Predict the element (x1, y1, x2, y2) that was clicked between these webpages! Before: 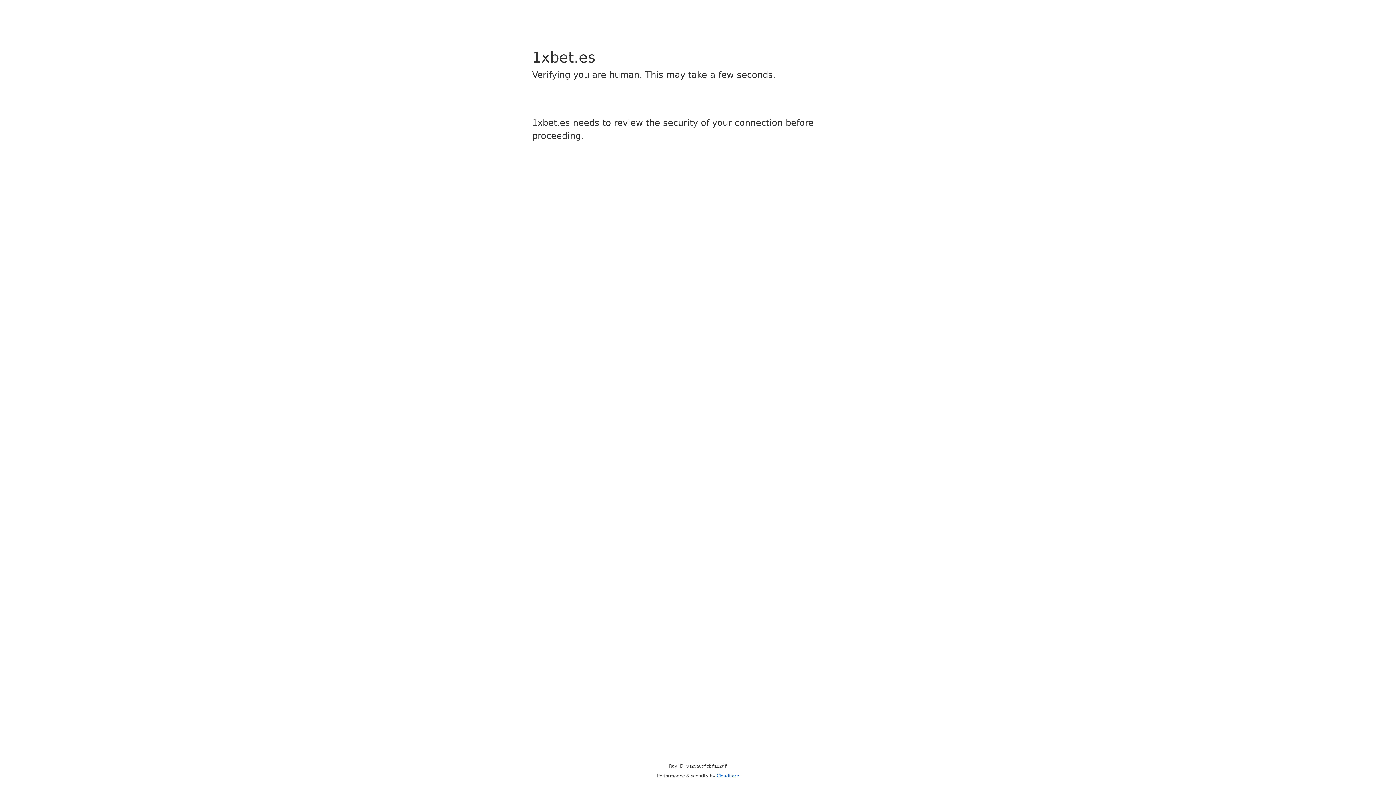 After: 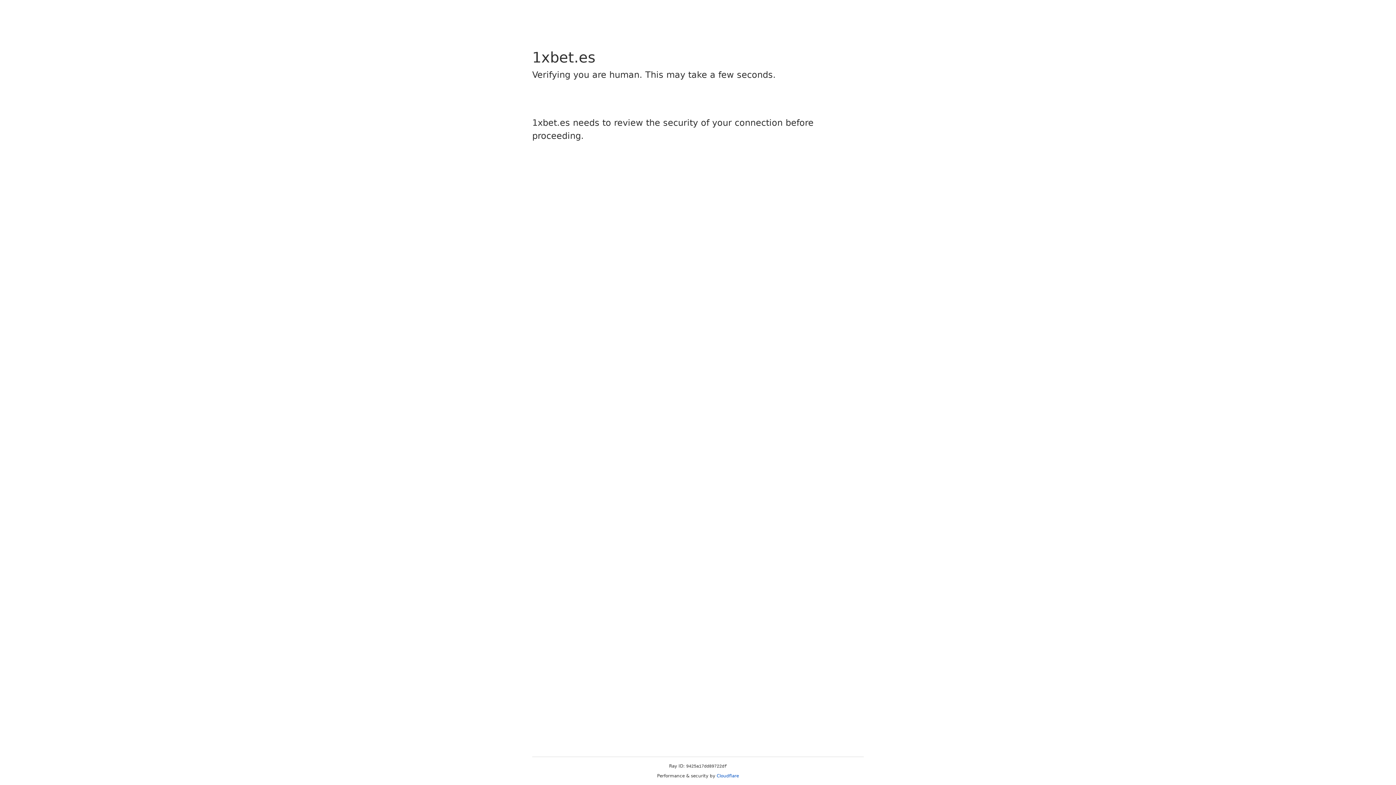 Action: label: Cloudflare bbox: (716, 773, 739, 778)